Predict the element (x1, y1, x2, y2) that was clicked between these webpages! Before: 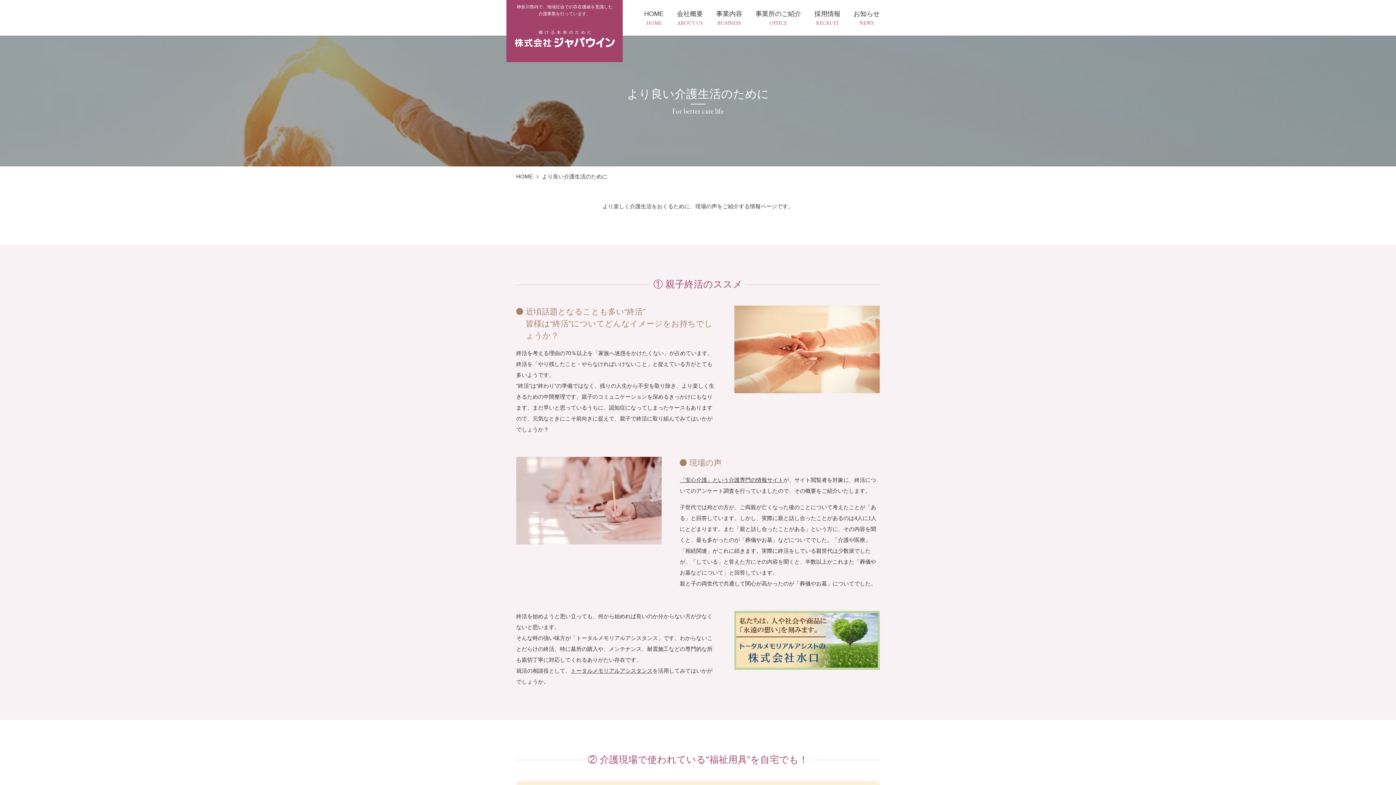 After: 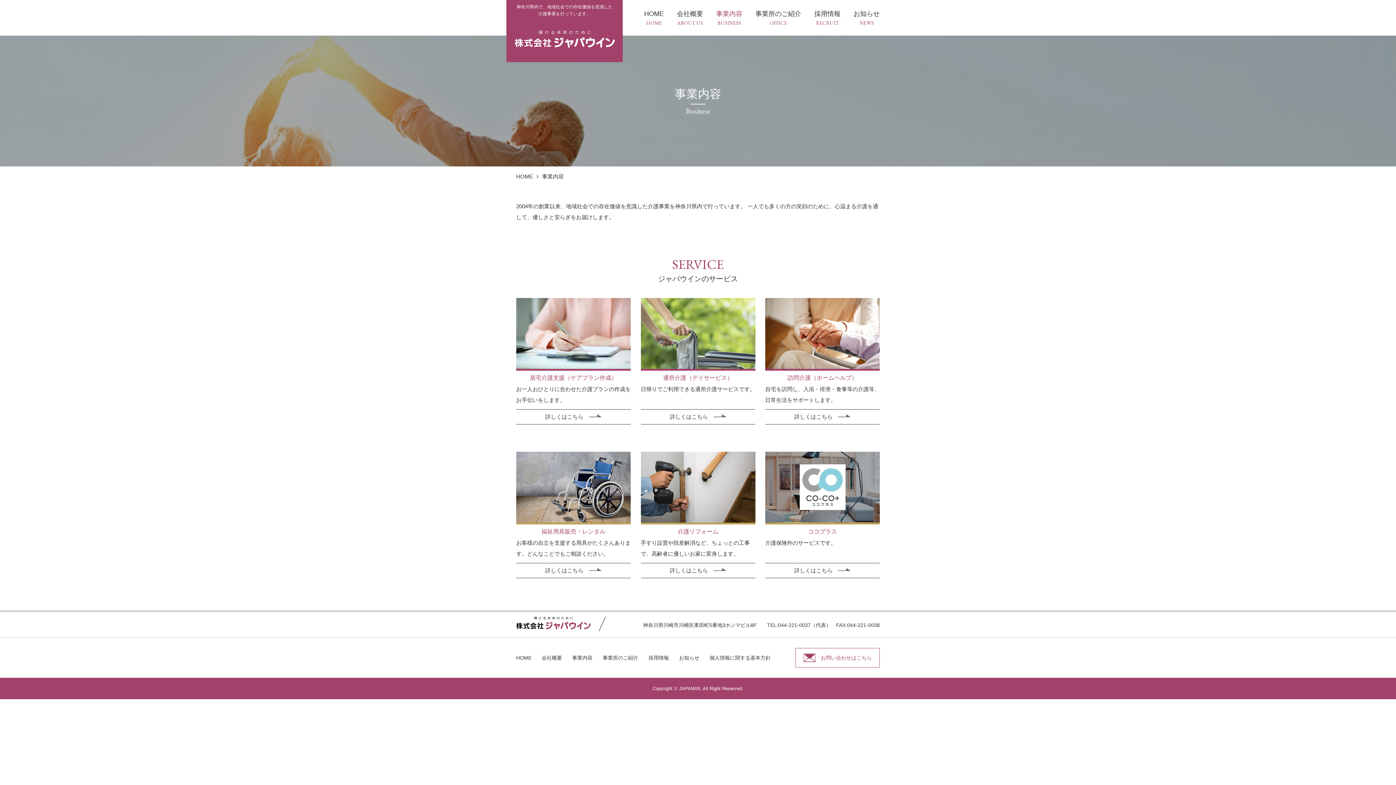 Action: bbox: (716, 8, 742, 26) label: 事業内容
BUSINESS